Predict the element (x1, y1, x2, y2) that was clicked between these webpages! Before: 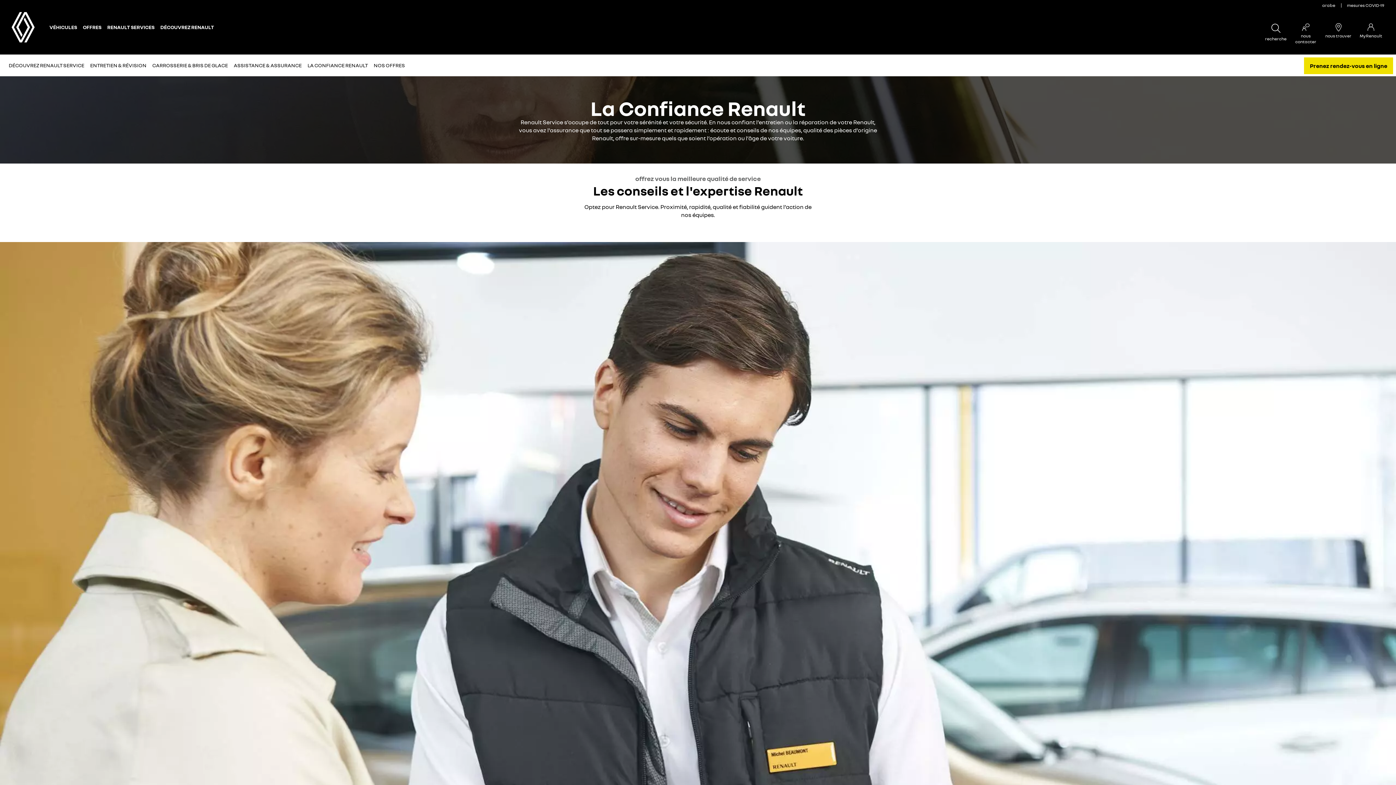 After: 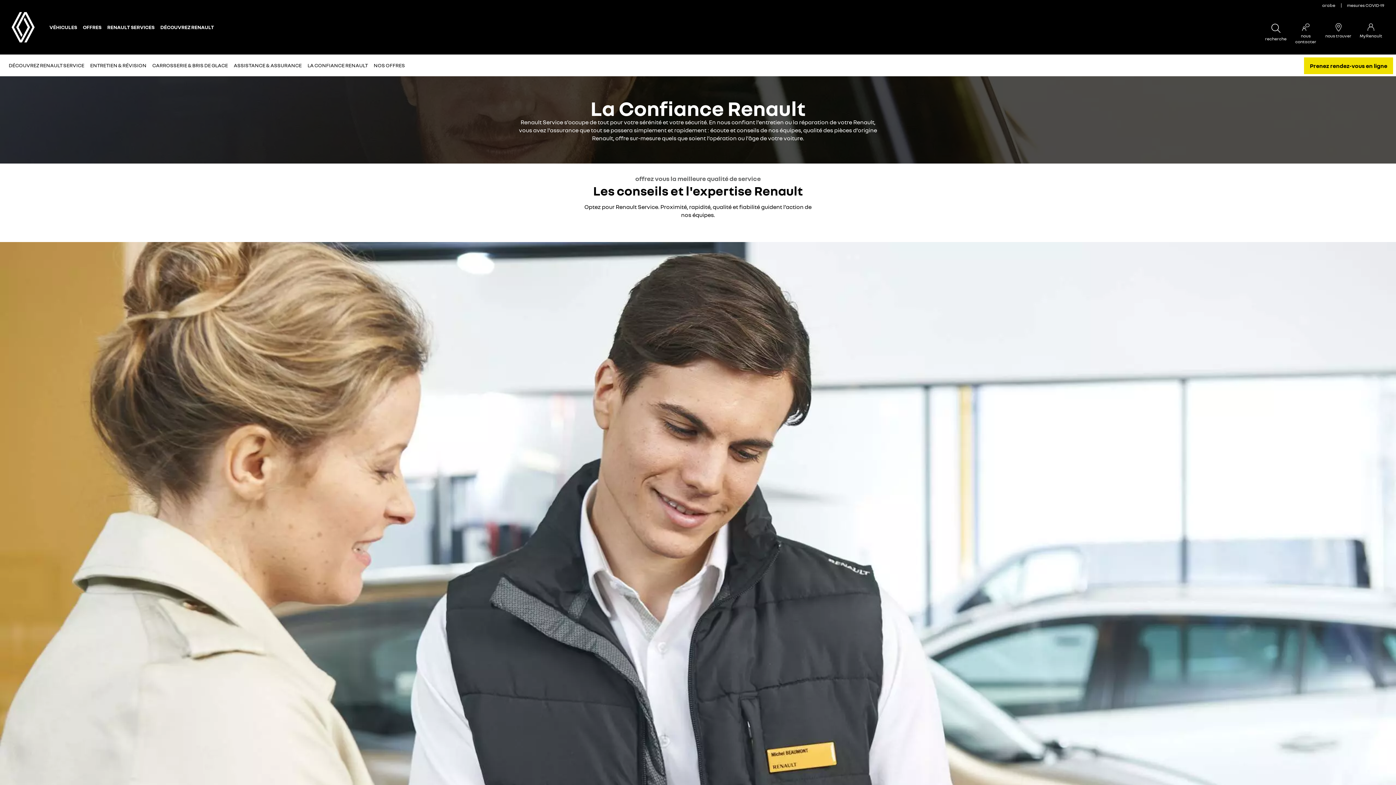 Action: label: VÉHICULES bbox: (46, 24, 80, 30)